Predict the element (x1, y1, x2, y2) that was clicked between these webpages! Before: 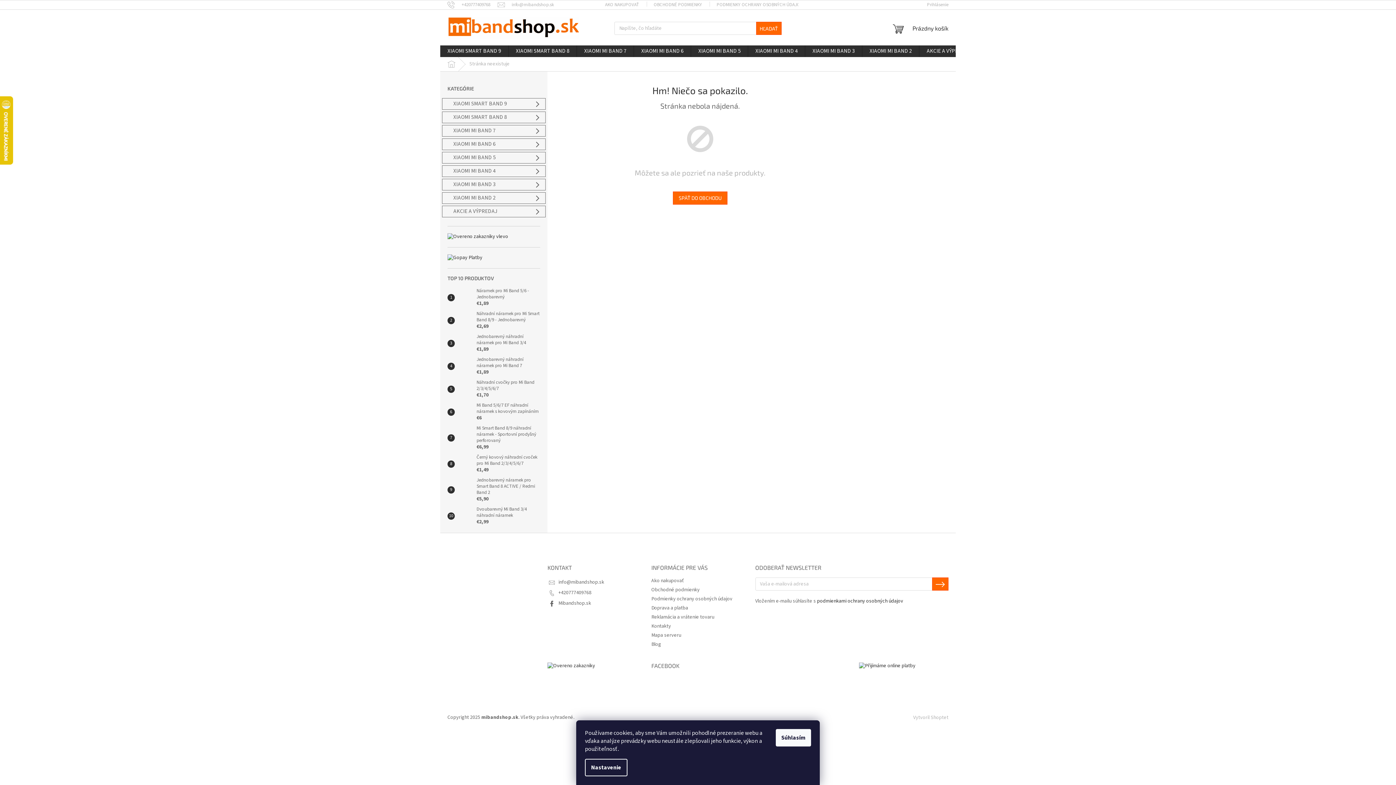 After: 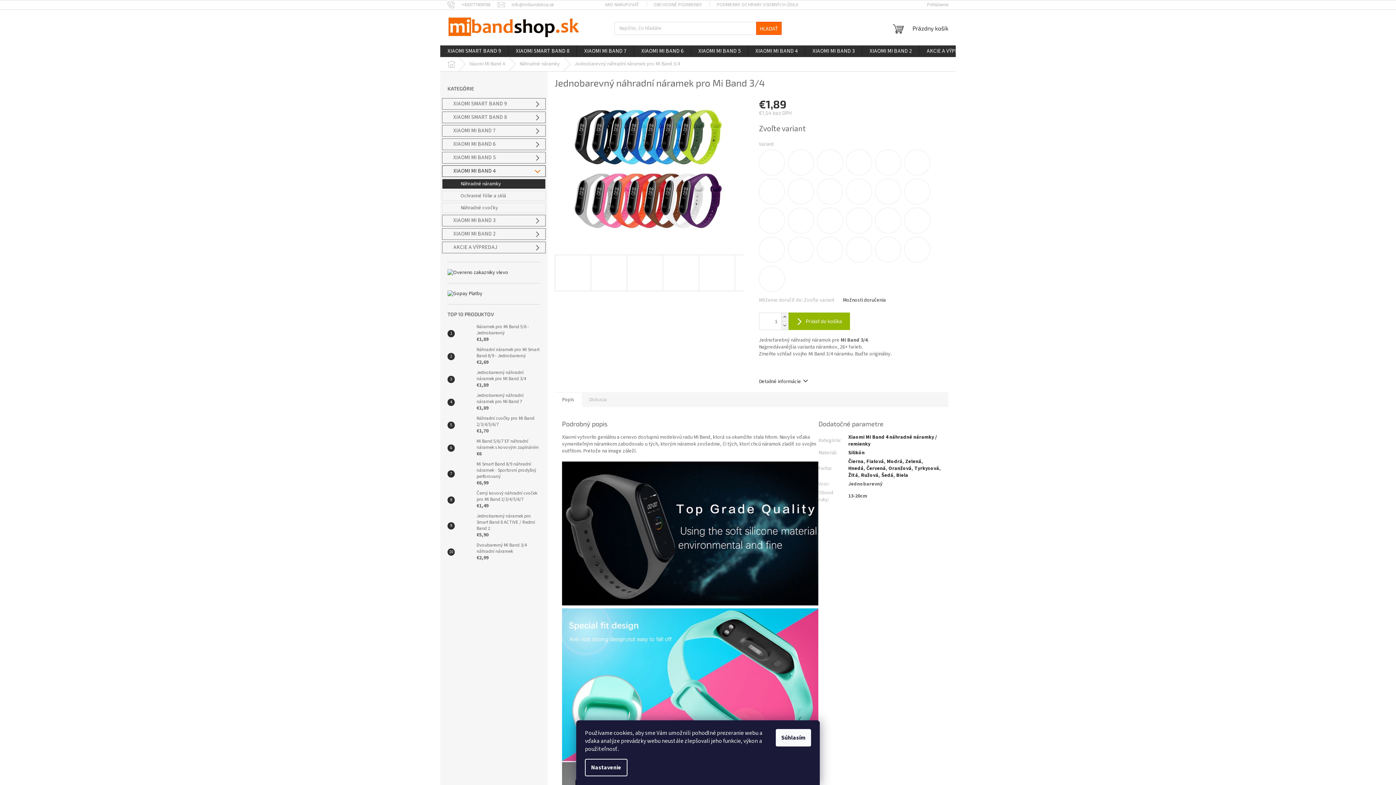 Action: label: Jednobarevný náhradní náramek pro Mi Band 3/4
€1,89 bbox: (473, 333, 540, 353)